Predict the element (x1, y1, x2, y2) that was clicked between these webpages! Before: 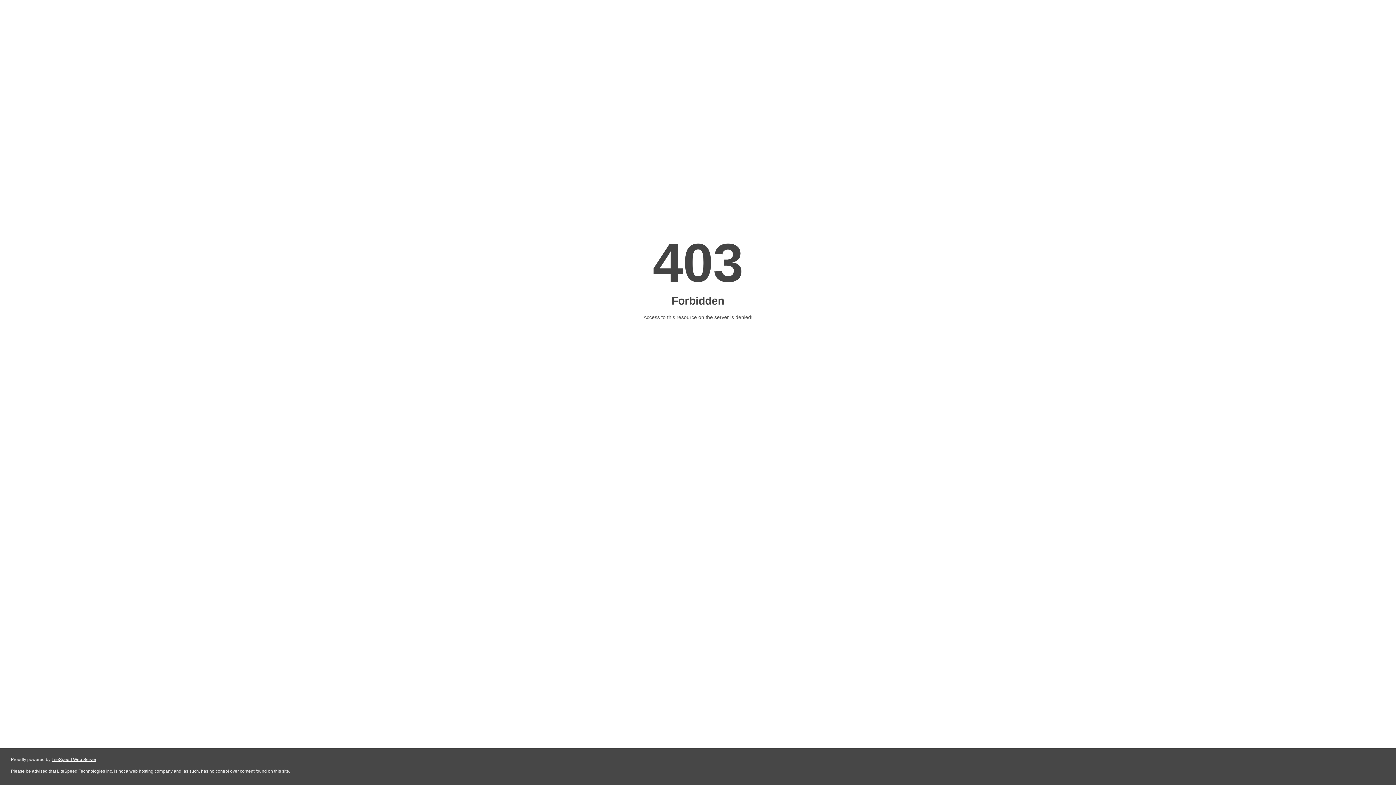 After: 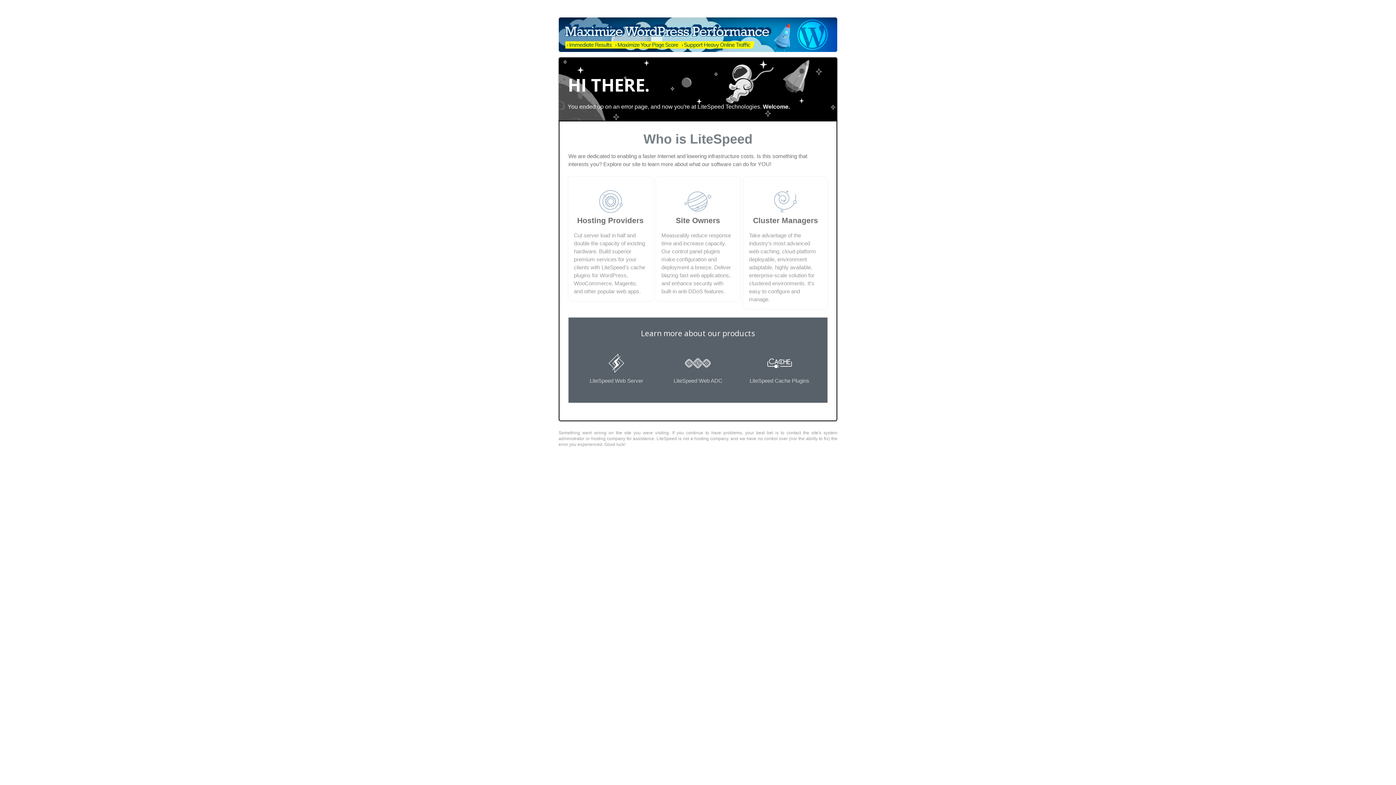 Action: label: LiteSpeed Web Server bbox: (51, 757, 96, 762)